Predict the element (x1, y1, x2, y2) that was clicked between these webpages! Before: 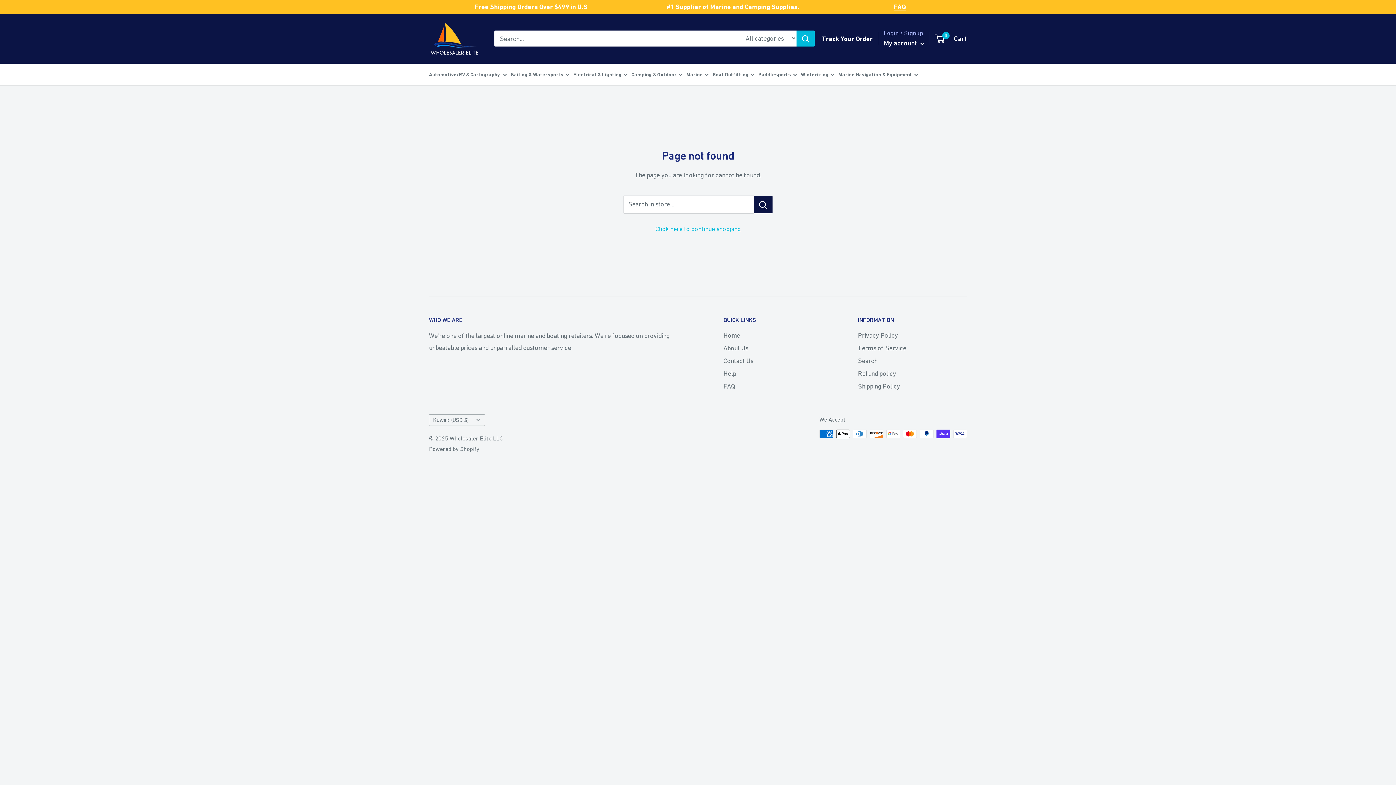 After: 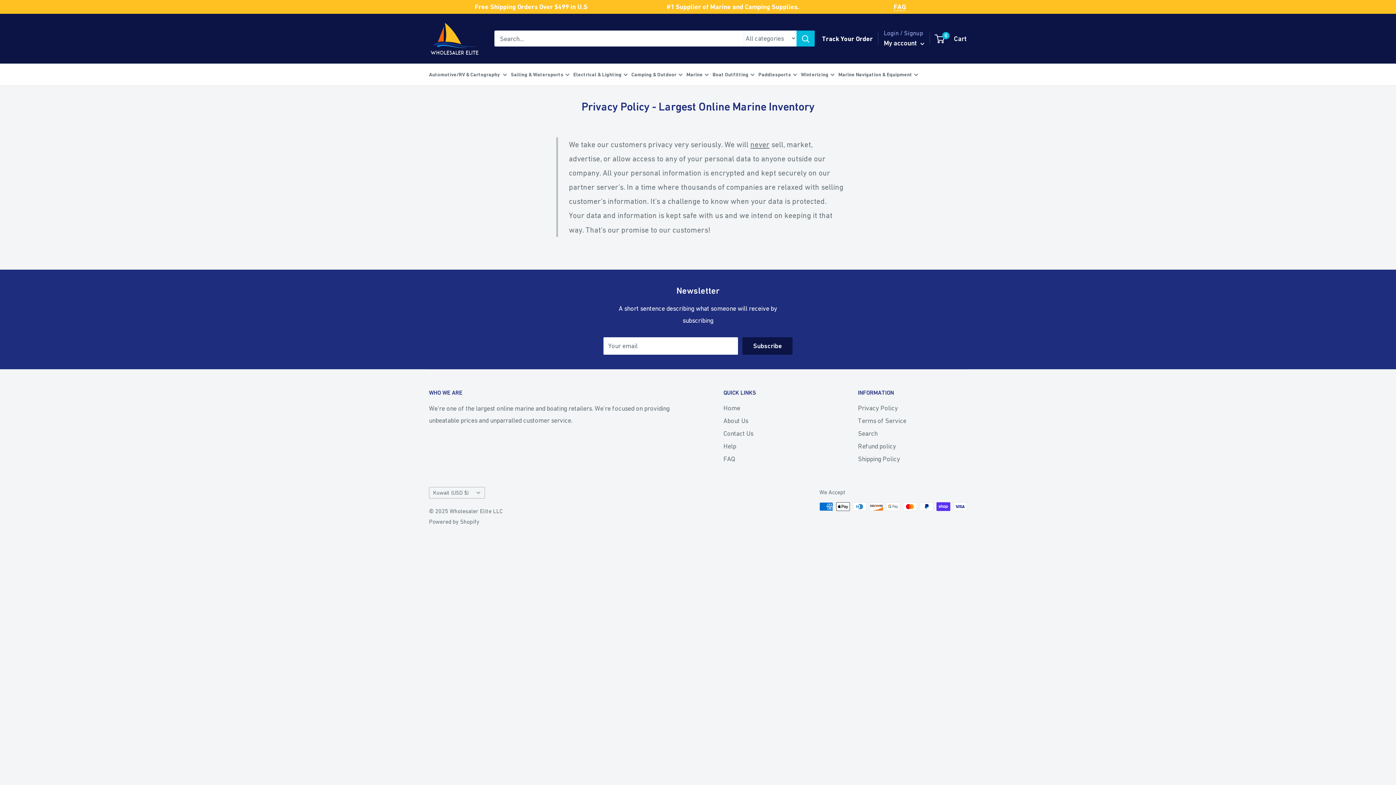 Action: label: Privacy Policy bbox: (858, 329, 967, 341)